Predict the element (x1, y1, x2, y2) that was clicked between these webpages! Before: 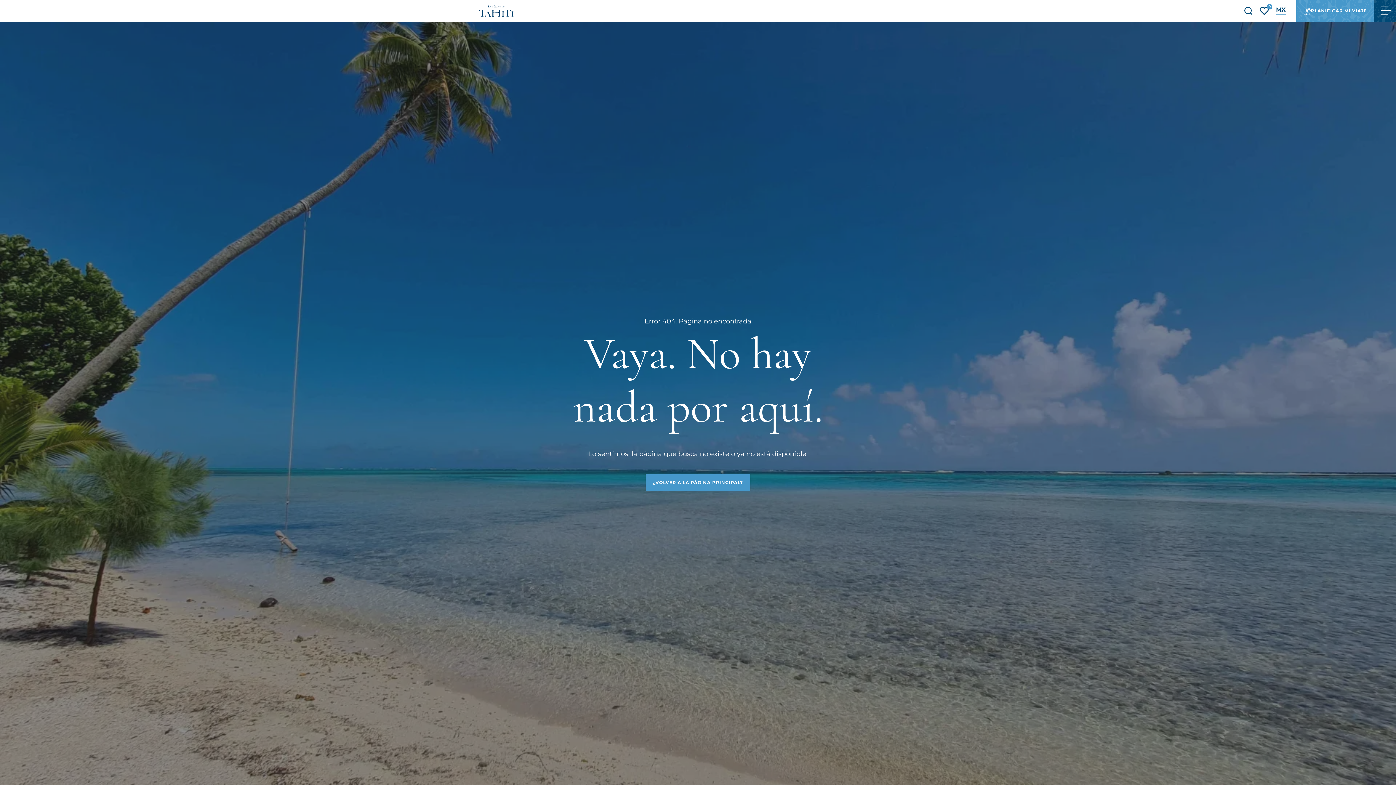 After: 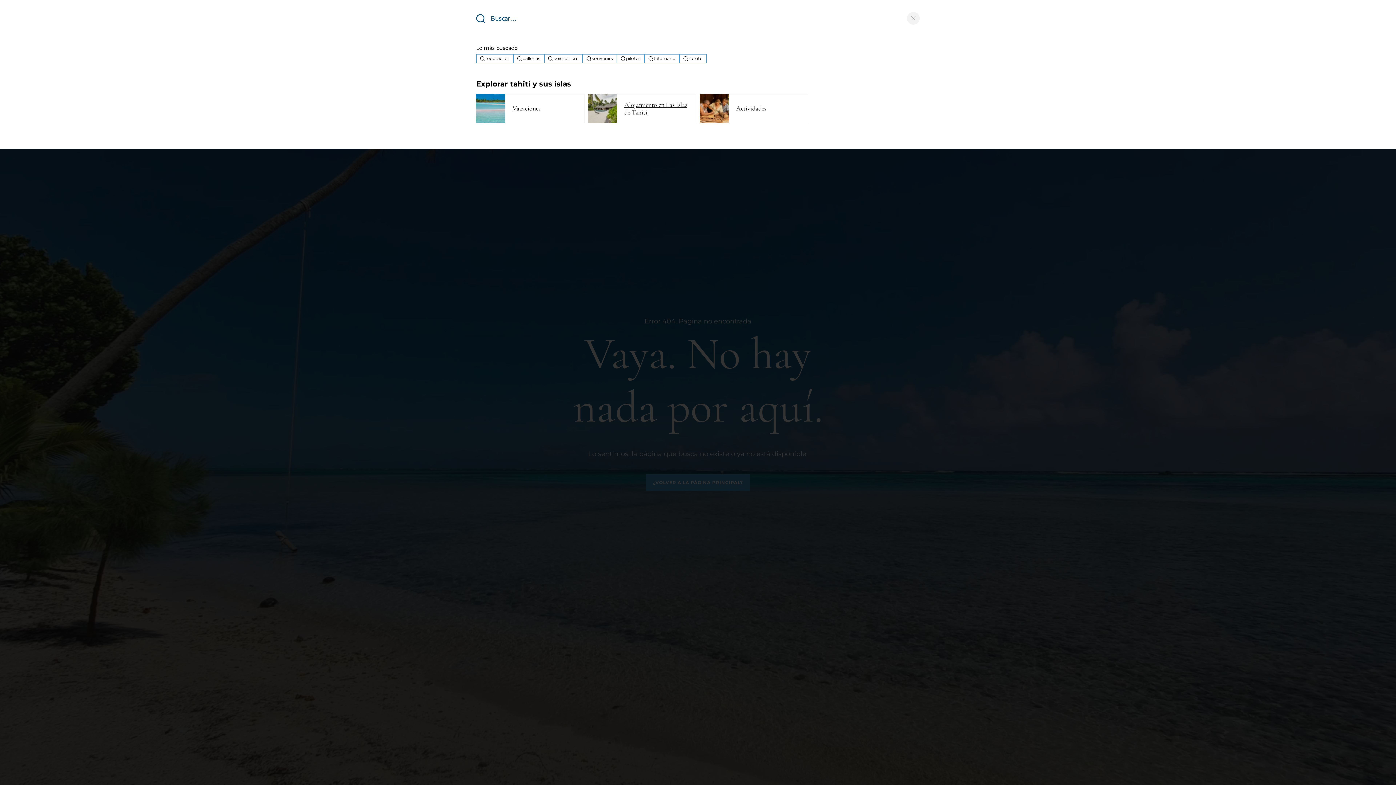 Action: label: Busco bbox: (1244, 4, 1252, 17)